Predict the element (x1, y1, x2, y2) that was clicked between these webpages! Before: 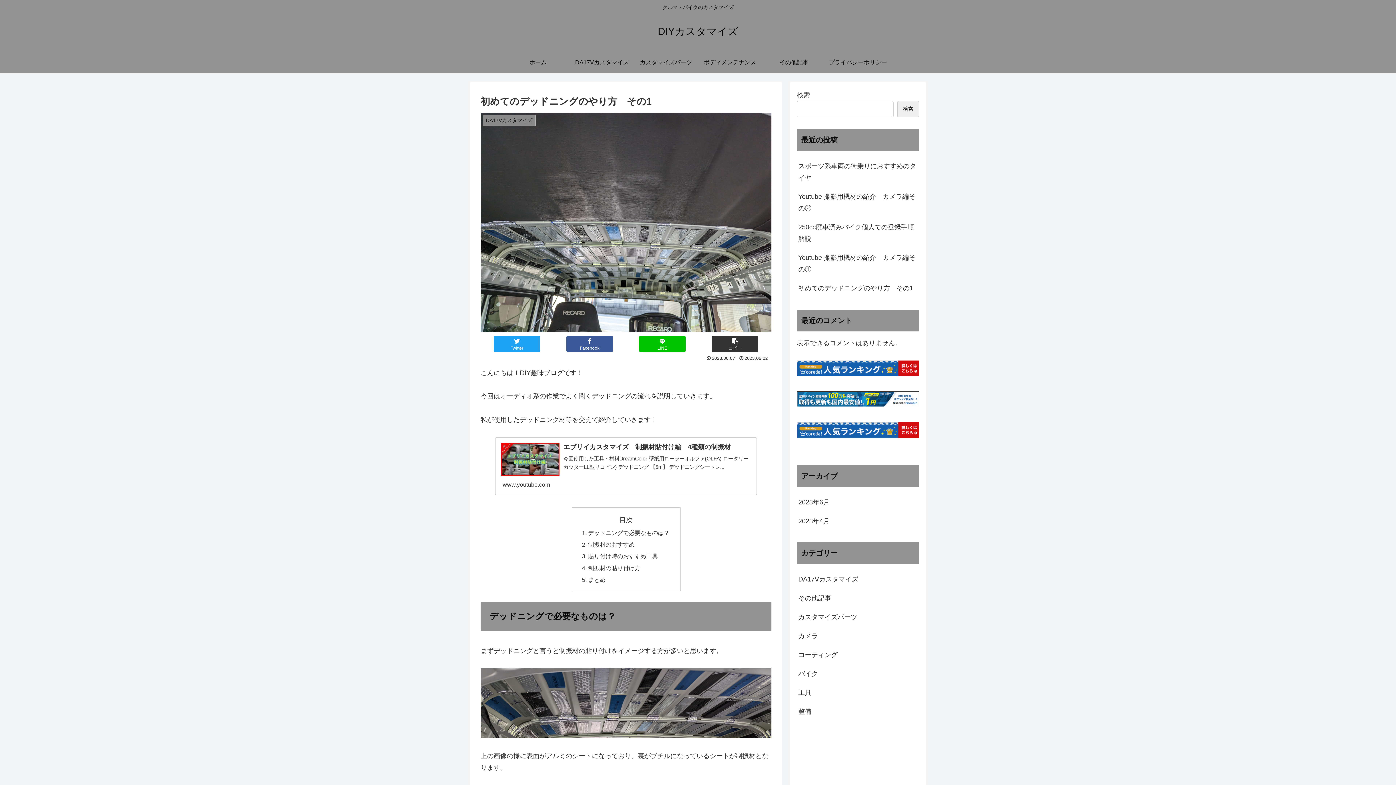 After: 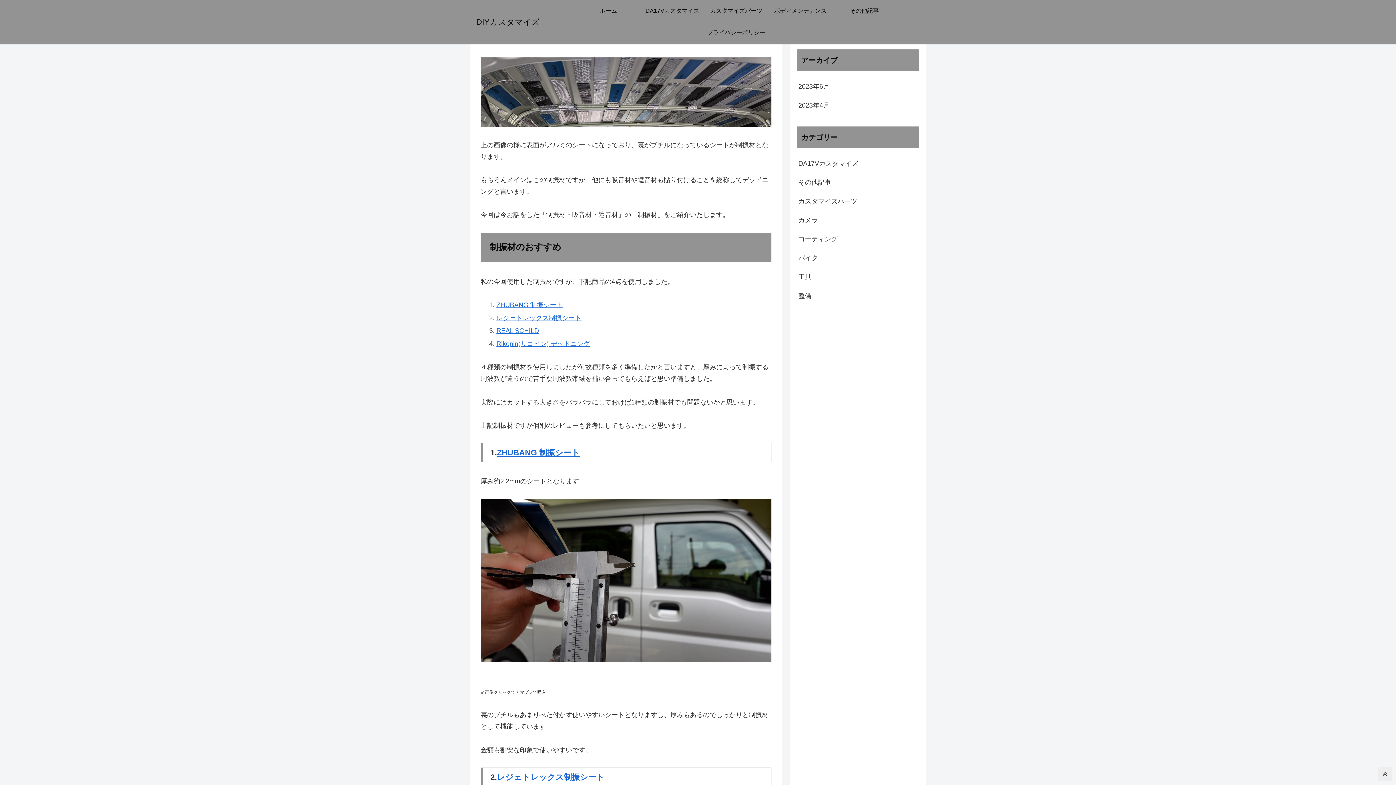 Action: bbox: (588, 529, 669, 536) label: デッドニングで必要なものは？